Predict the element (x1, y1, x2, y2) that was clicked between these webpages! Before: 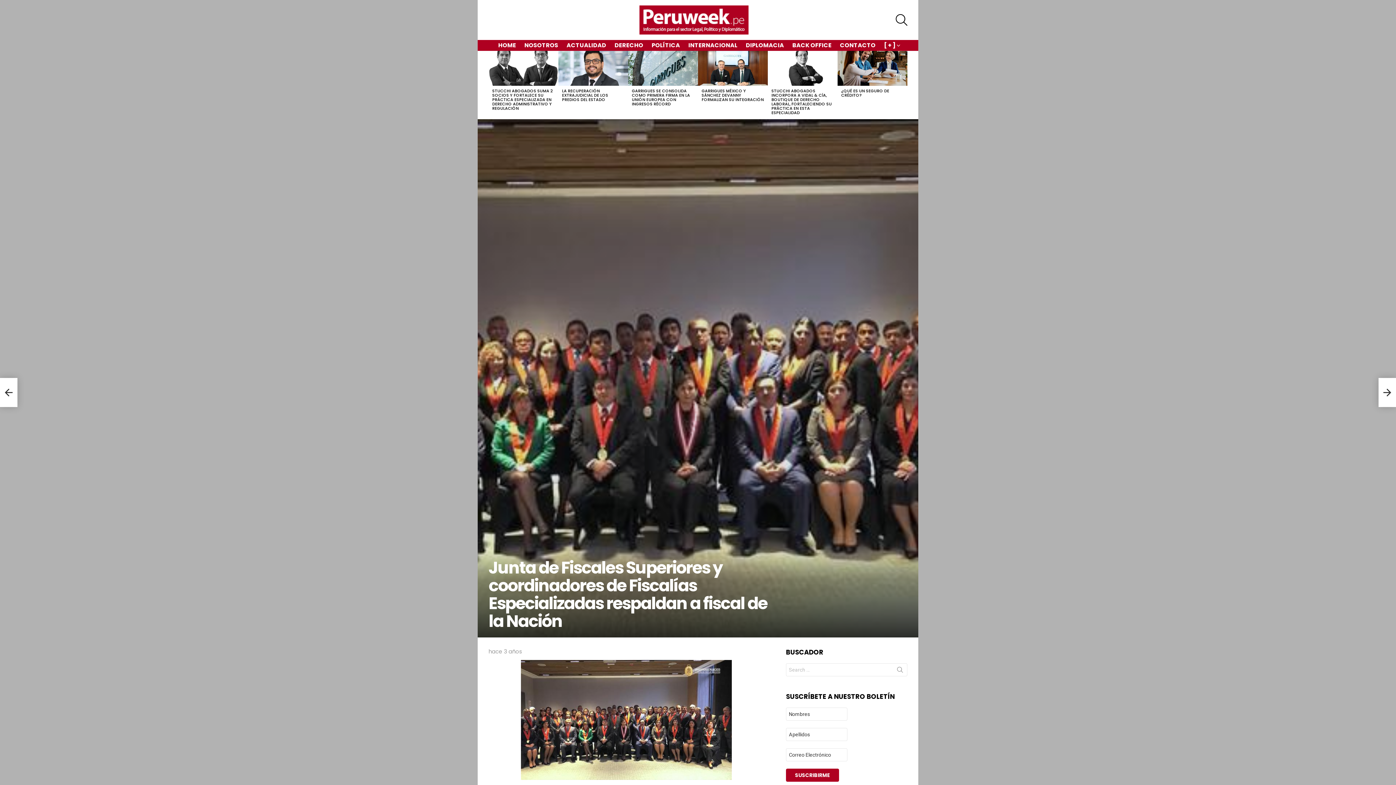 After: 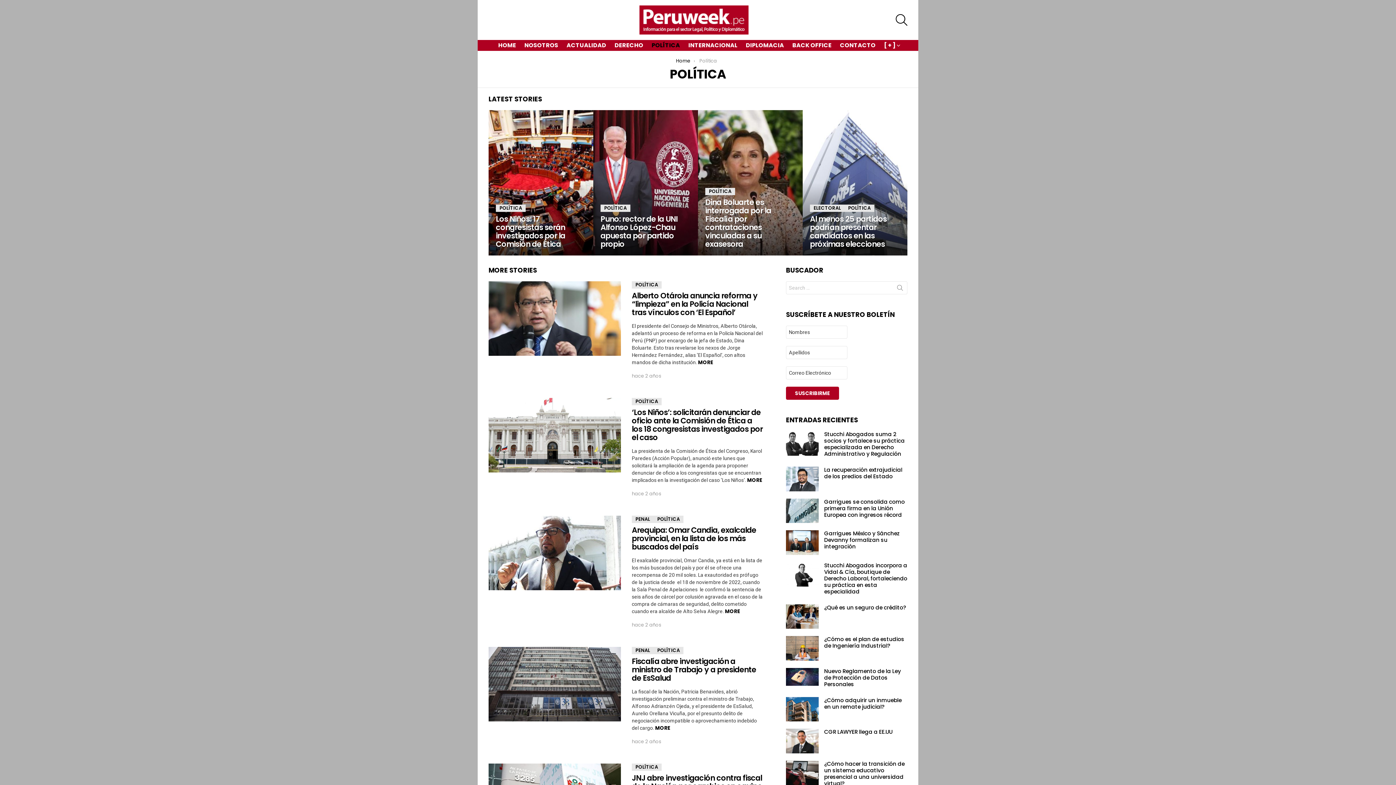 Action: label: POLÍTICA bbox: (648, 40, 683, 50)